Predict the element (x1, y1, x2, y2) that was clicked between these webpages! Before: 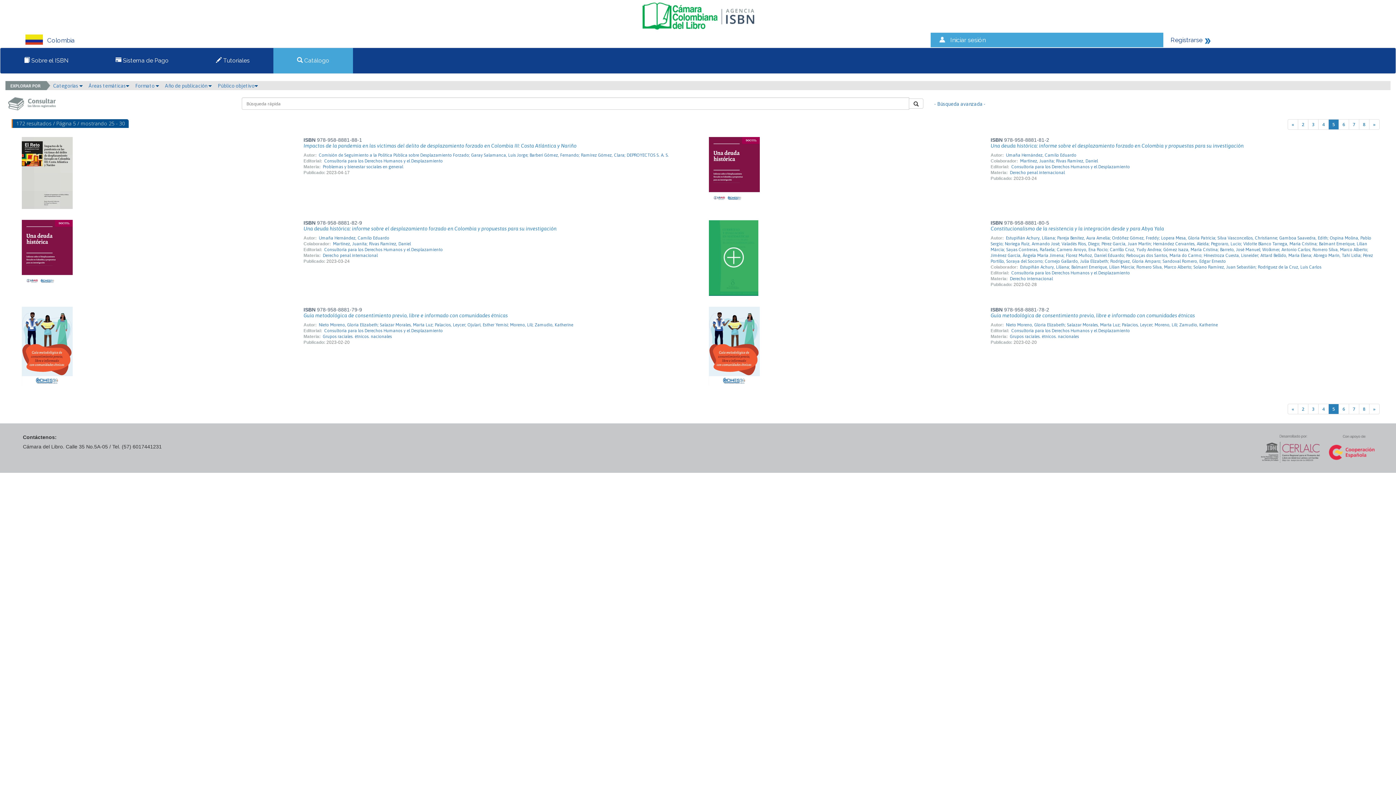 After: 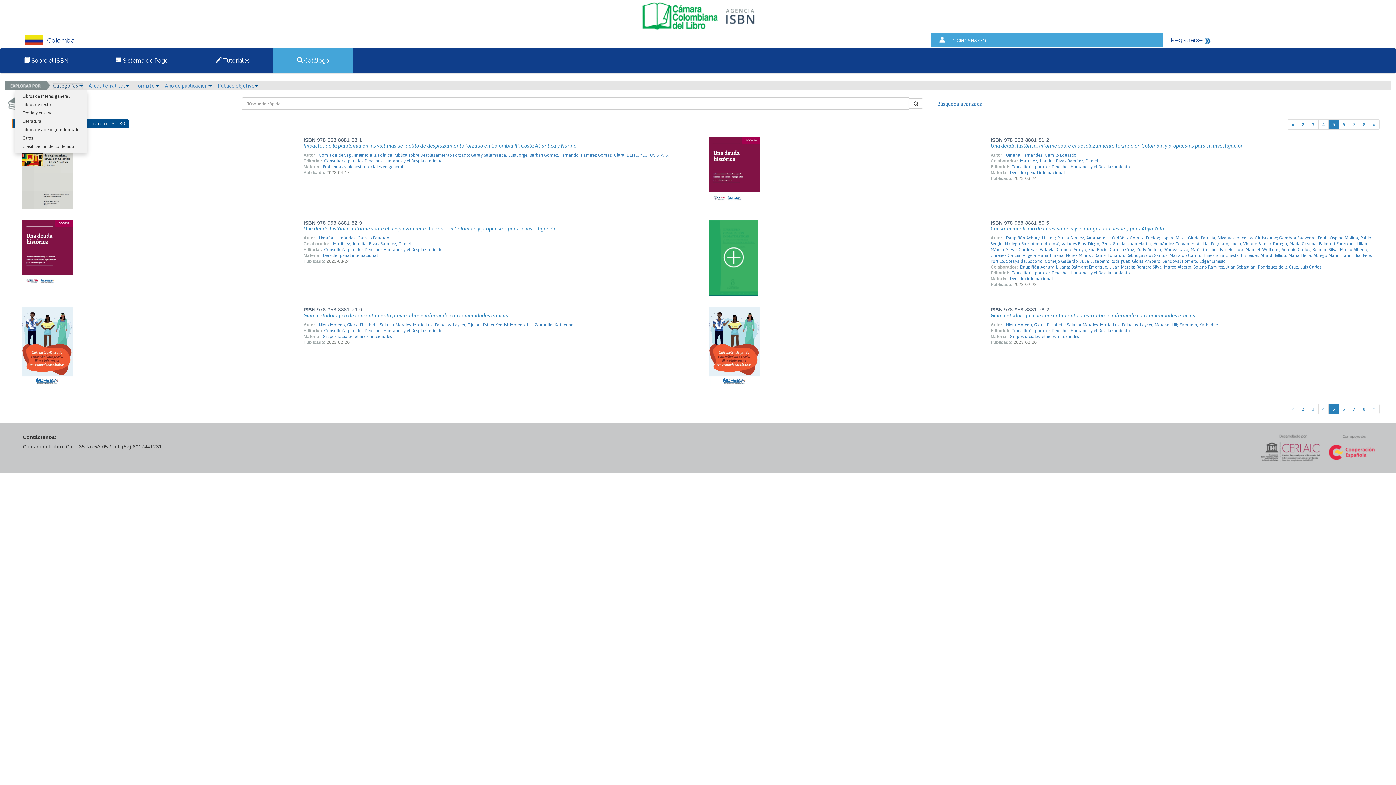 Action: bbox: (53, 82, 82, 88) label: Categorías 